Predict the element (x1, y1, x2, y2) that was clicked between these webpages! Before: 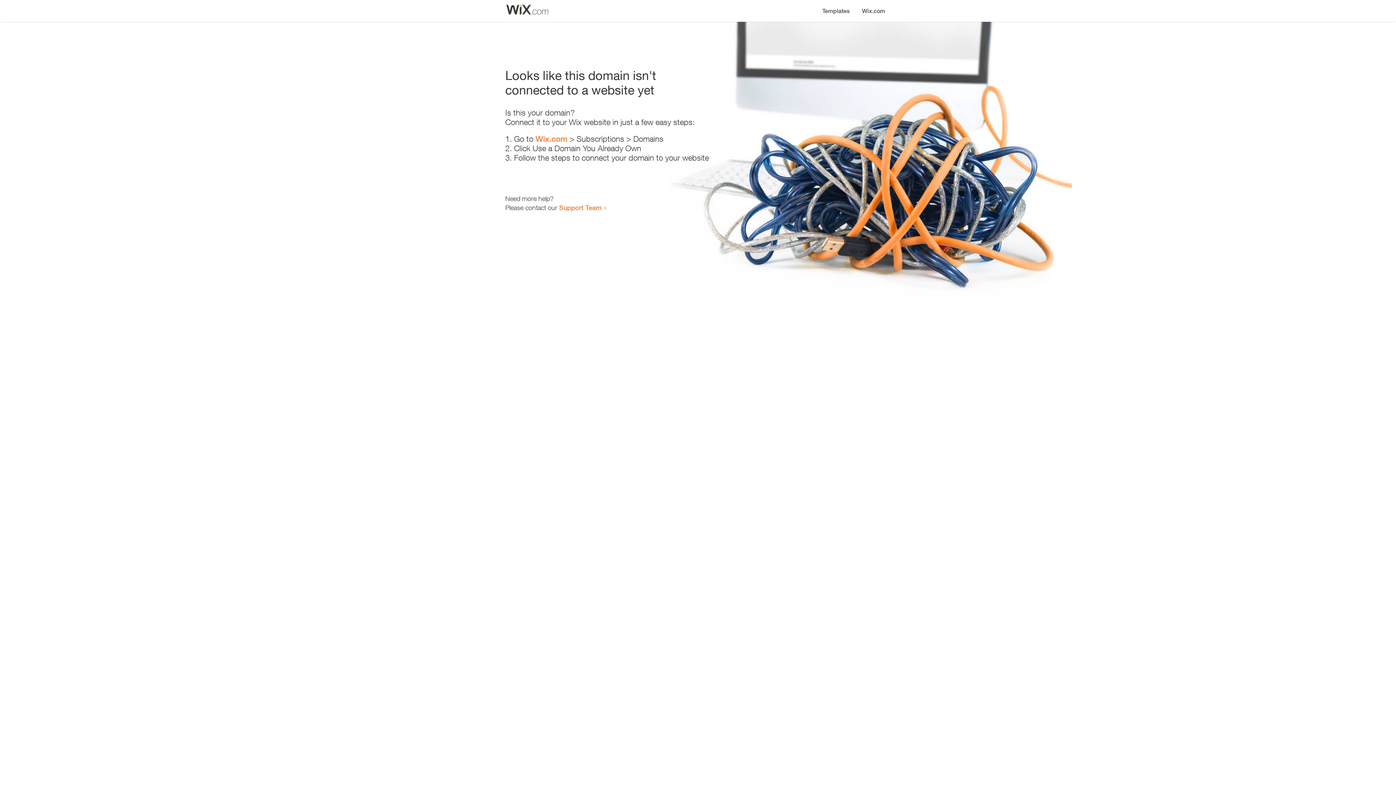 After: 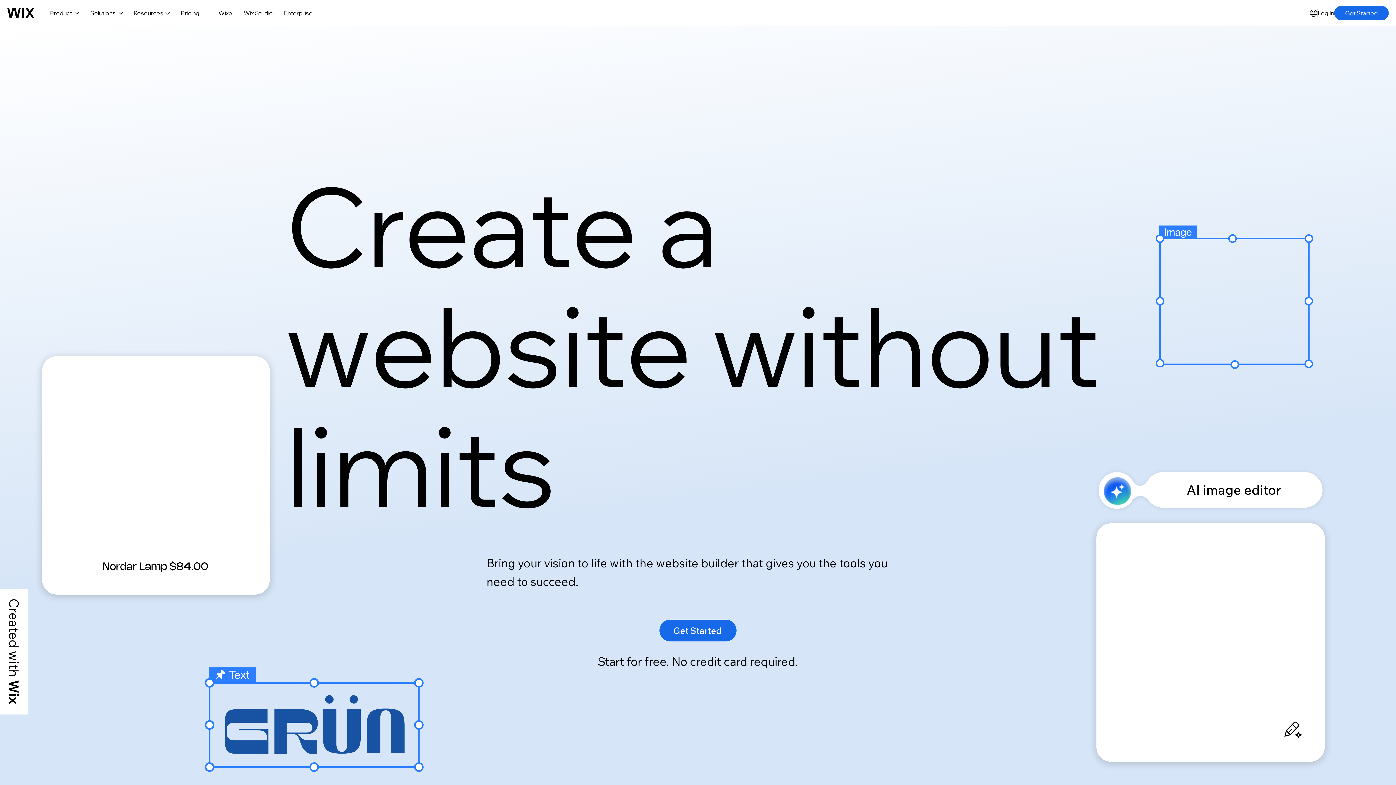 Action: bbox: (856, 0, 890, 14) label: Wix.com